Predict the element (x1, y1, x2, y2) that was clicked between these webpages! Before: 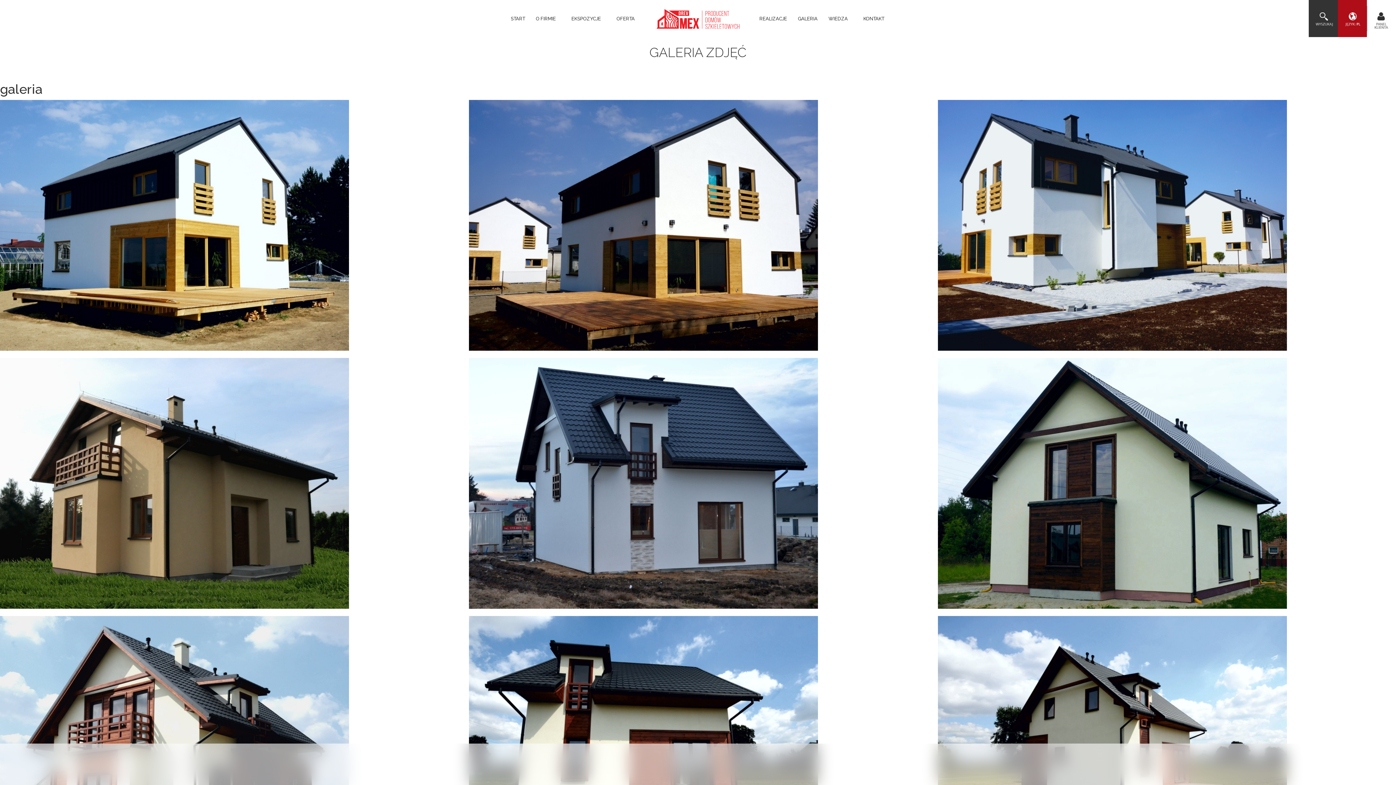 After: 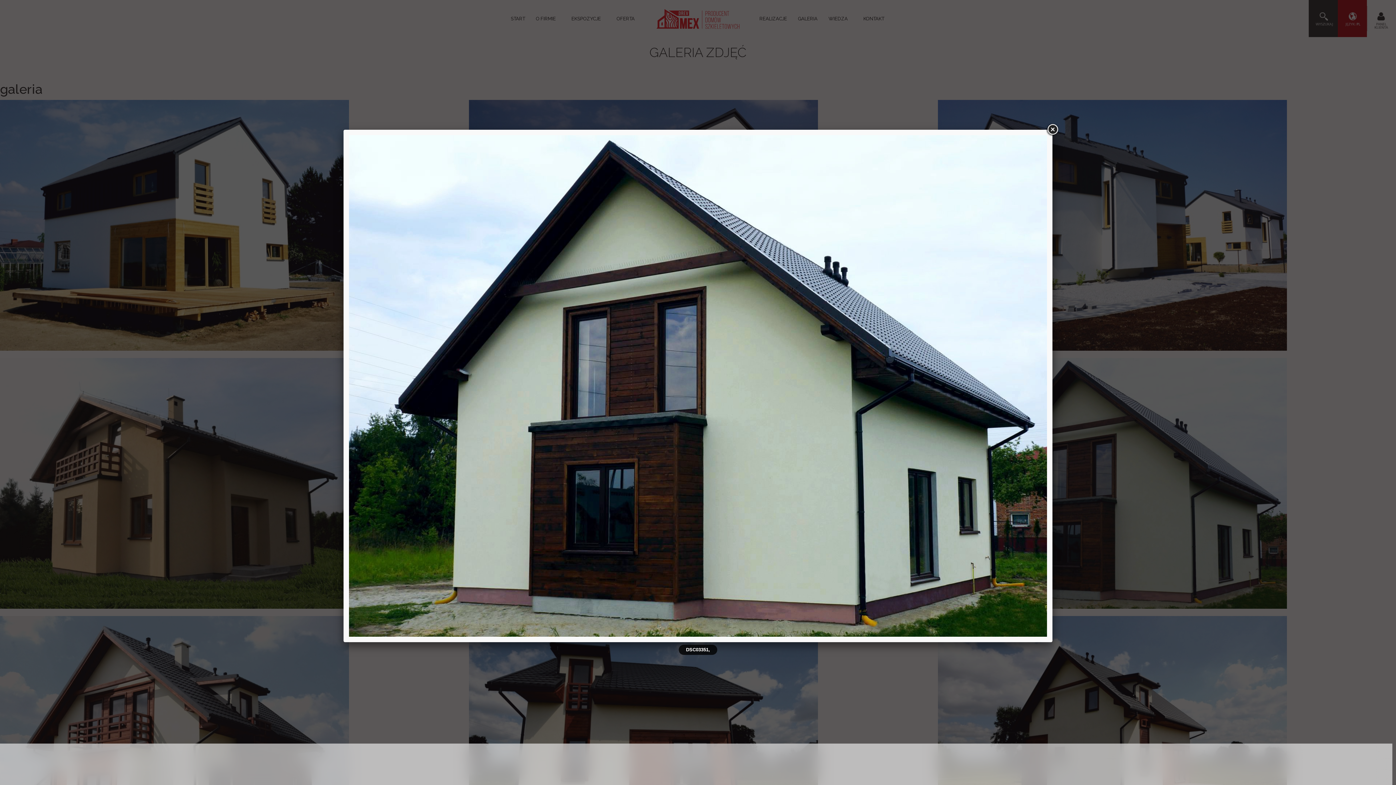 Action: bbox: (938, 480, 1287, 486)